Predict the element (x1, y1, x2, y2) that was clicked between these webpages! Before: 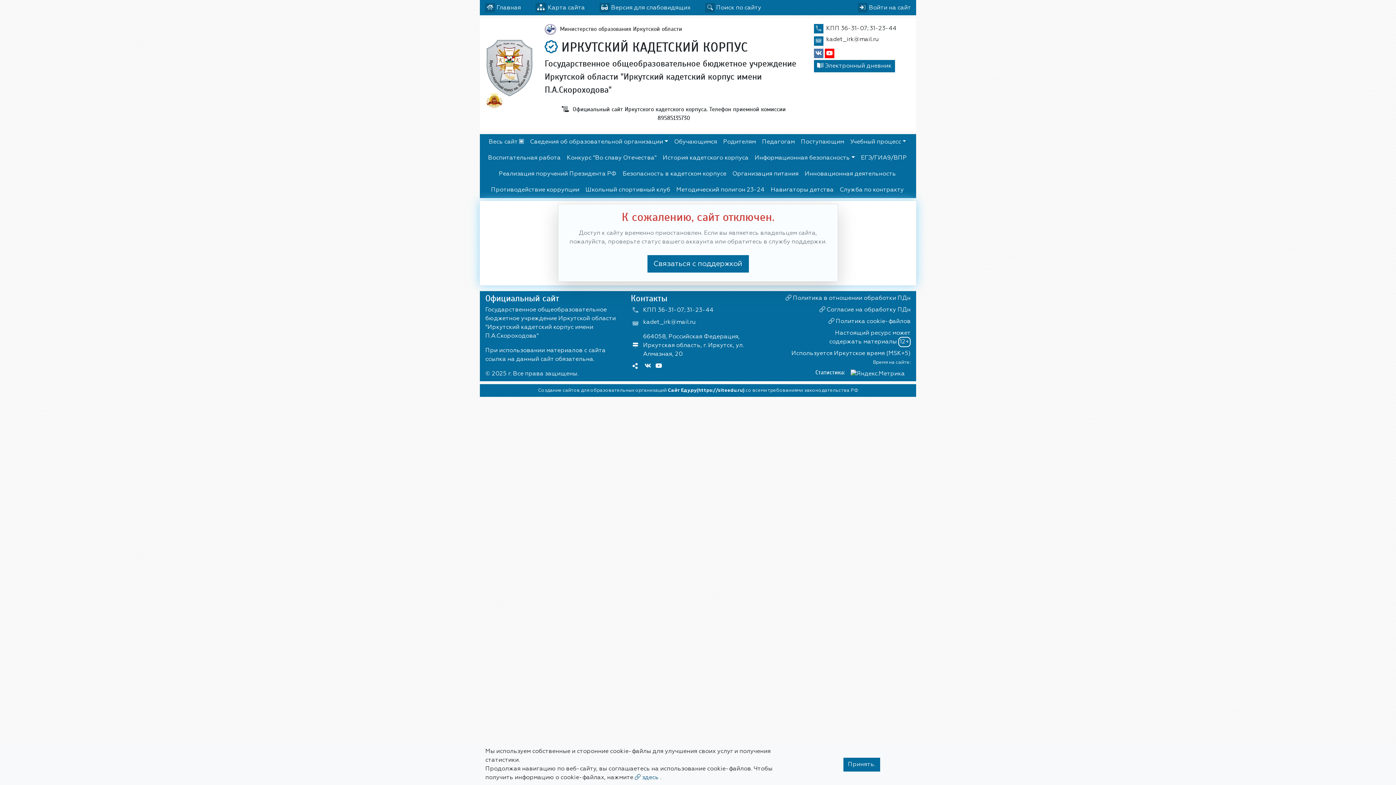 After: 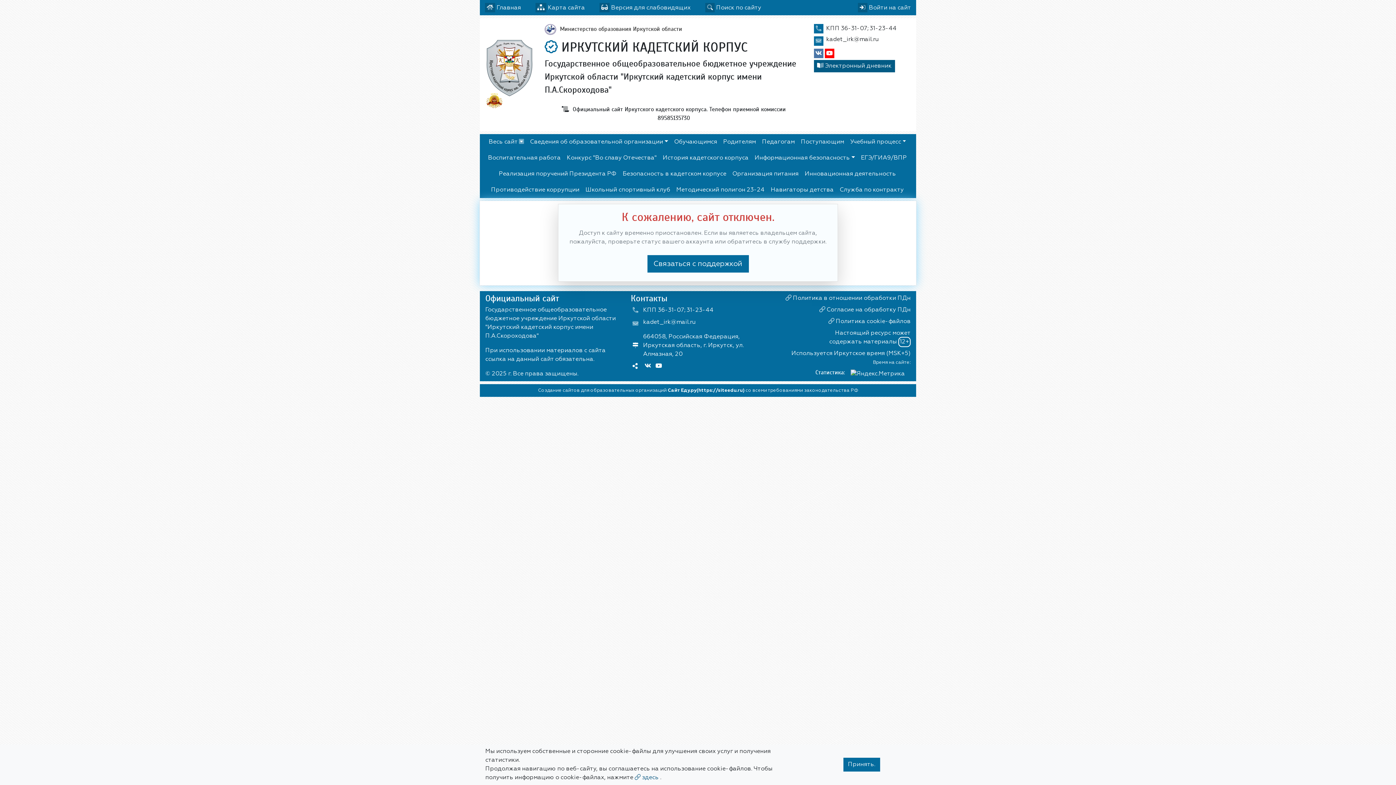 Action: label:  Электронный дневник bbox: (814, 60, 895, 72)